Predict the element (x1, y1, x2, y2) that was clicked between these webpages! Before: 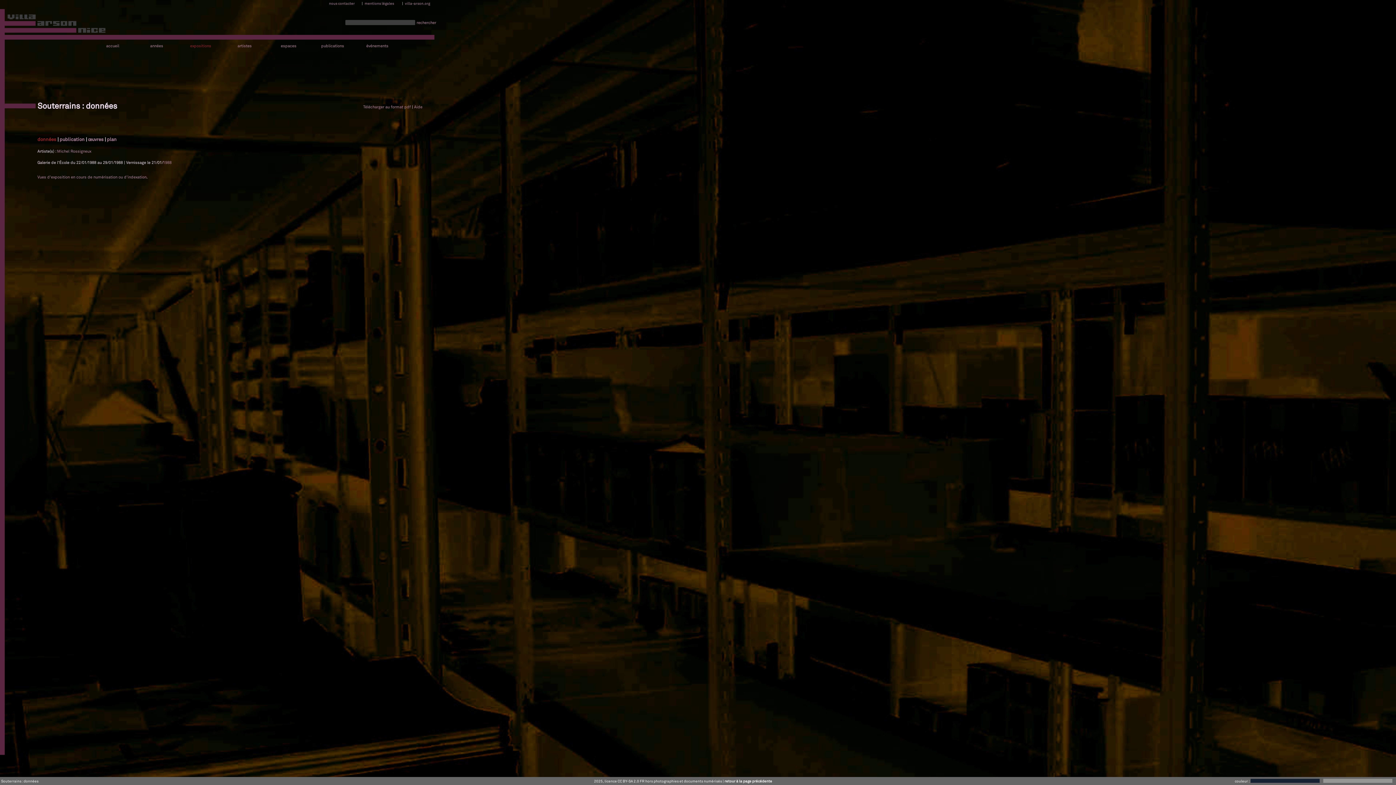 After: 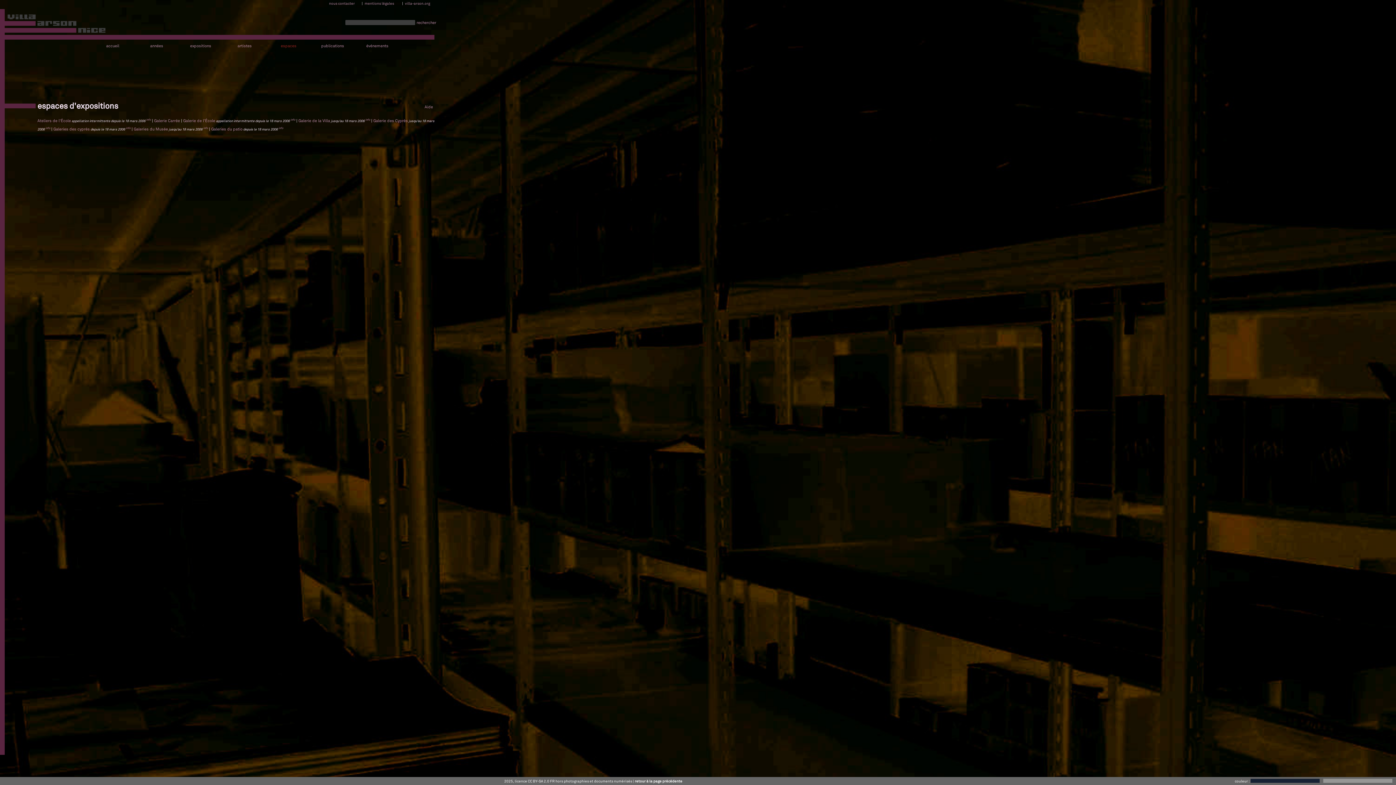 Action: bbox: (266, 43, 310, 48) label: espaces